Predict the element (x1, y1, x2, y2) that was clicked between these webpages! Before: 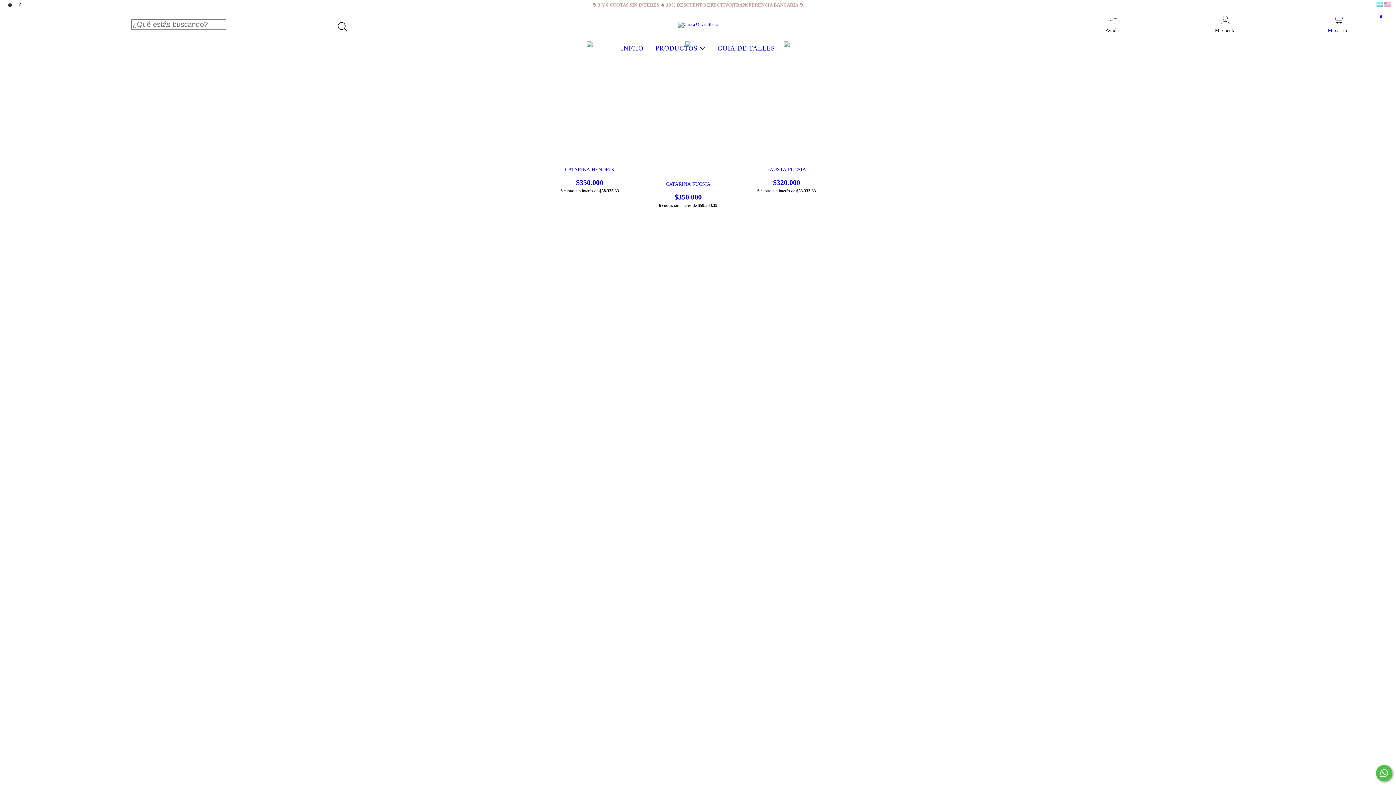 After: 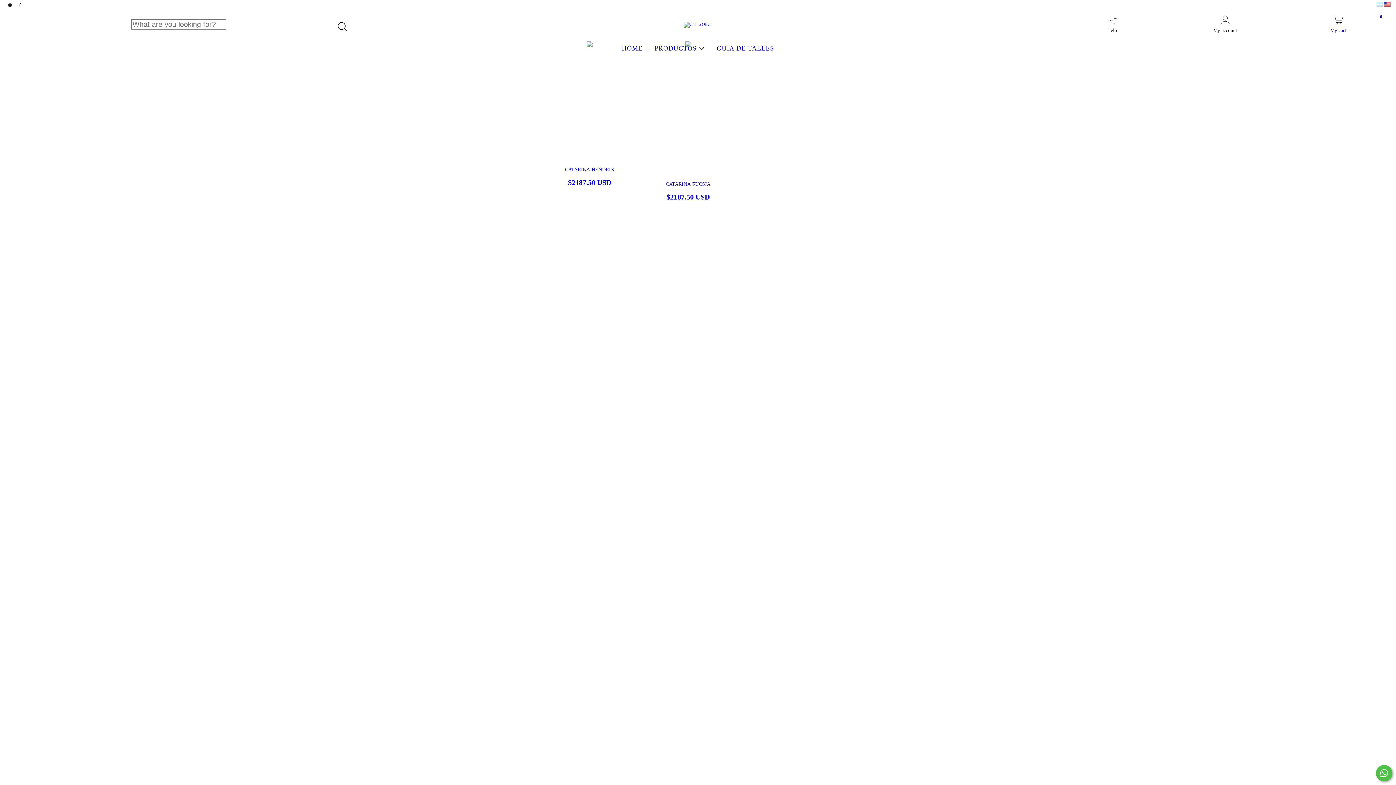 Action: bbox: (1384, 2, 1390, 7)